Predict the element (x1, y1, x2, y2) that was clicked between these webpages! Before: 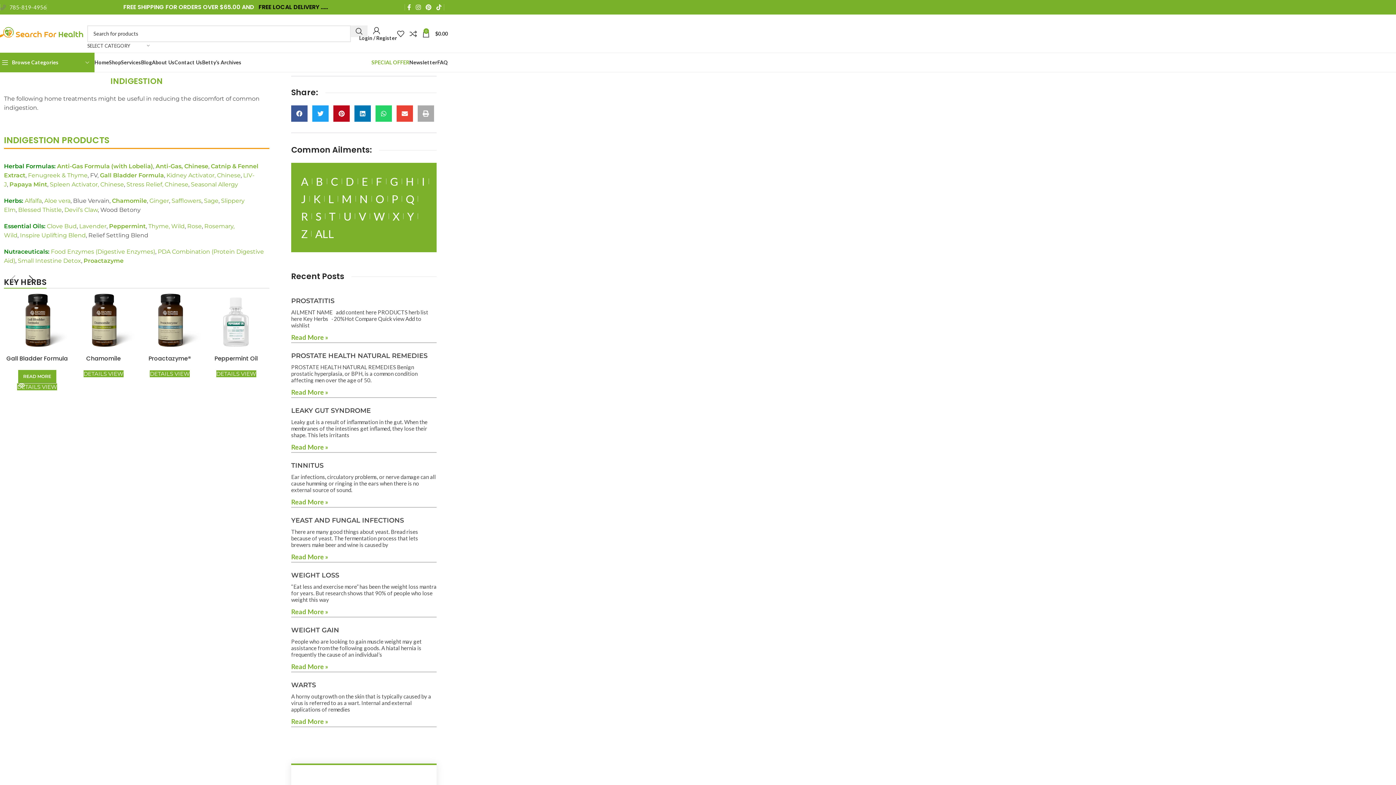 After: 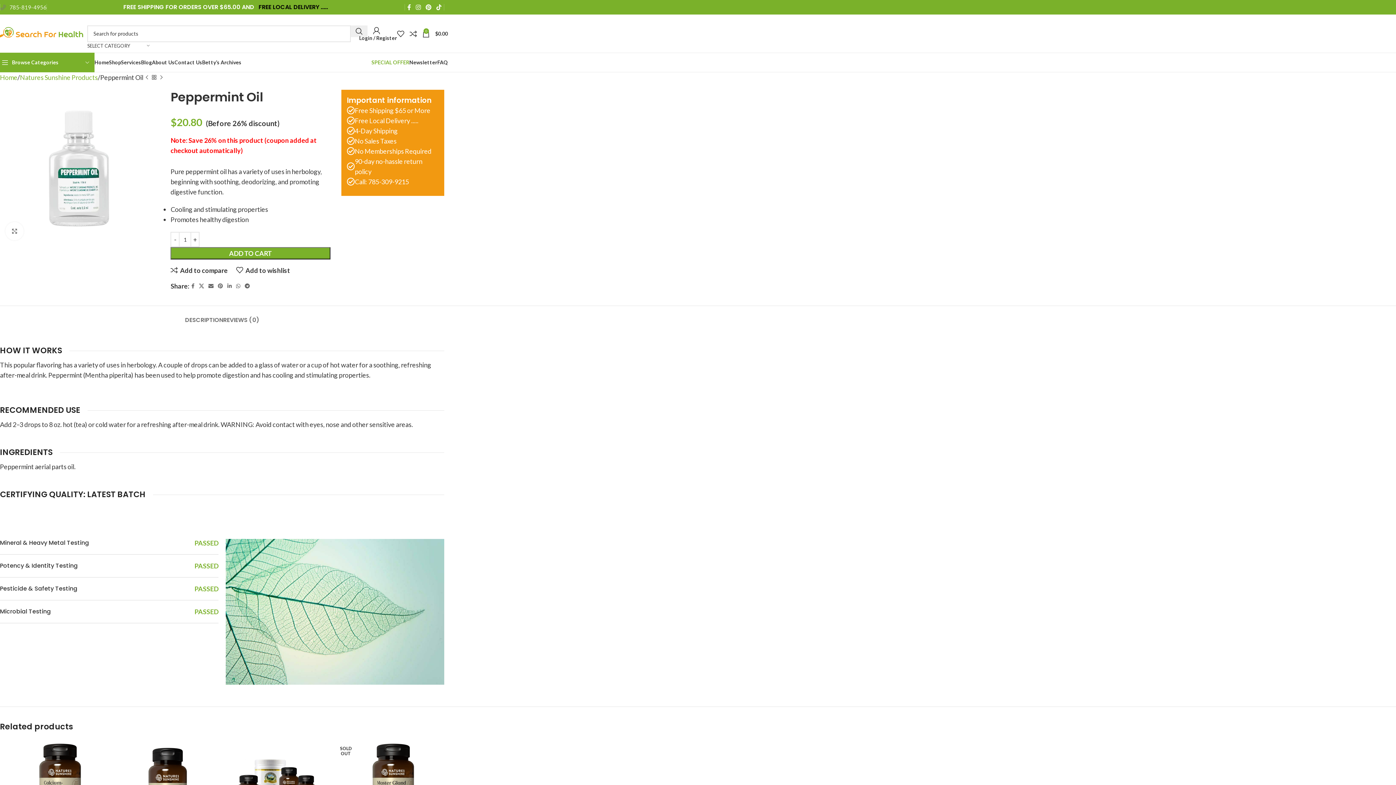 Action: bbox: (109, 222, 145, 229) label: Peppermint